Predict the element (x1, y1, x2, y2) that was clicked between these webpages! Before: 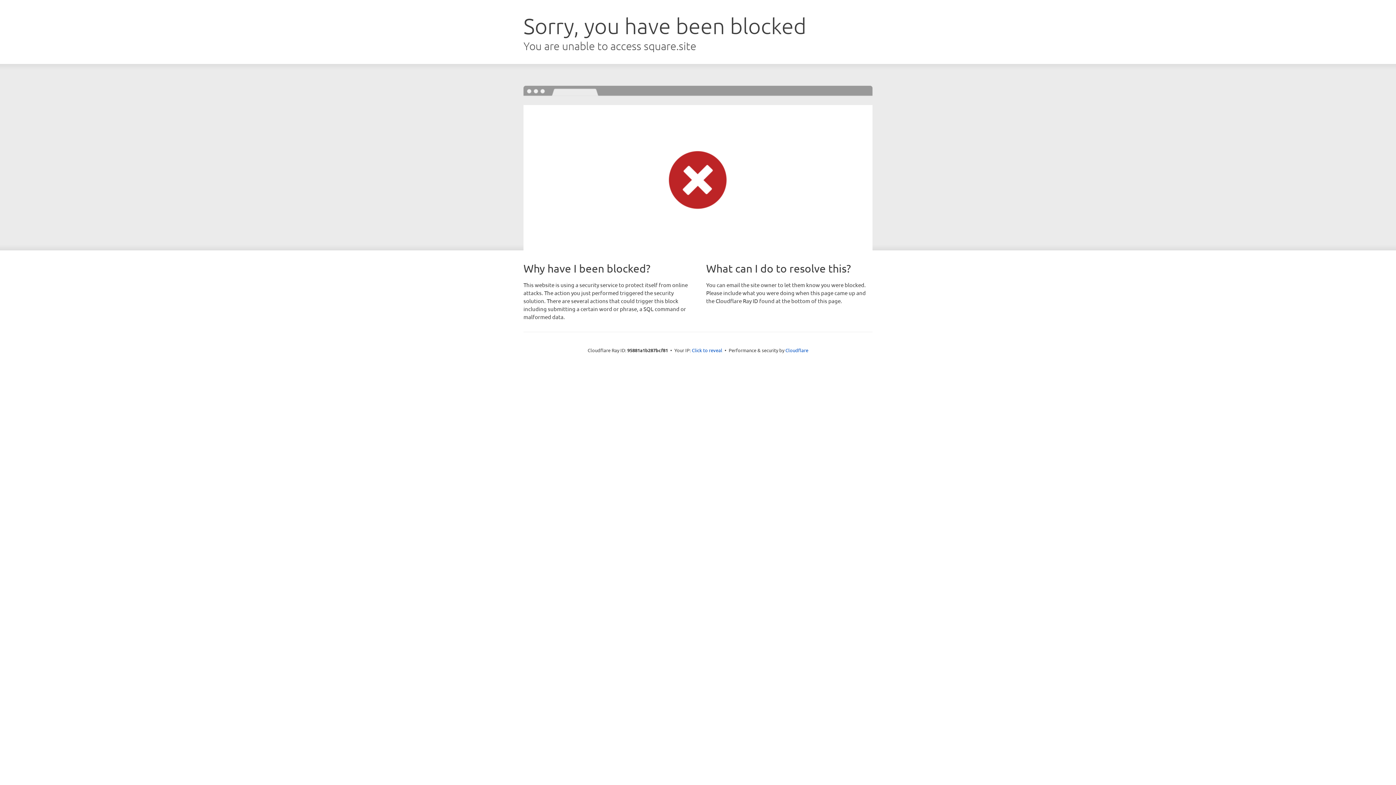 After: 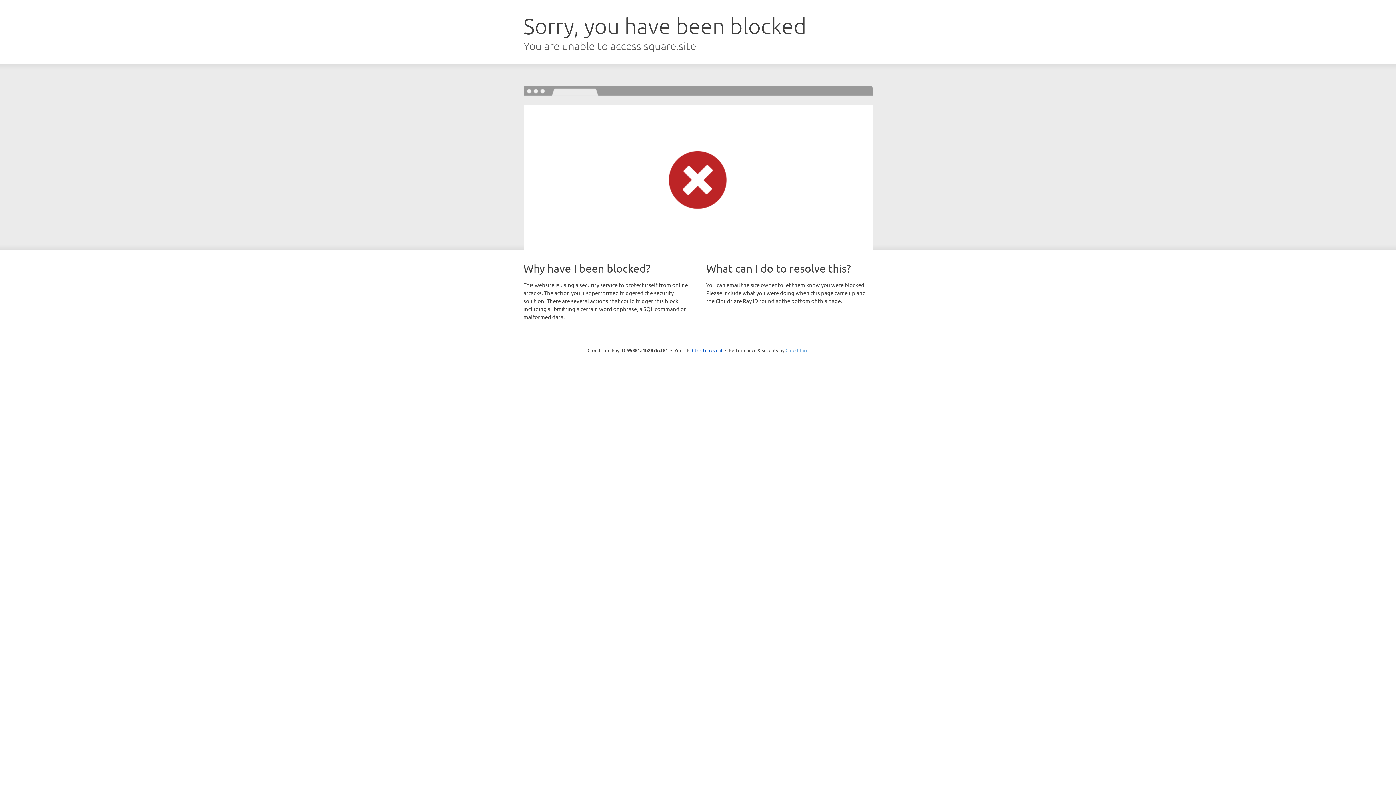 Action: label: Cloudflare bbox: (785, 347, 808, 353)